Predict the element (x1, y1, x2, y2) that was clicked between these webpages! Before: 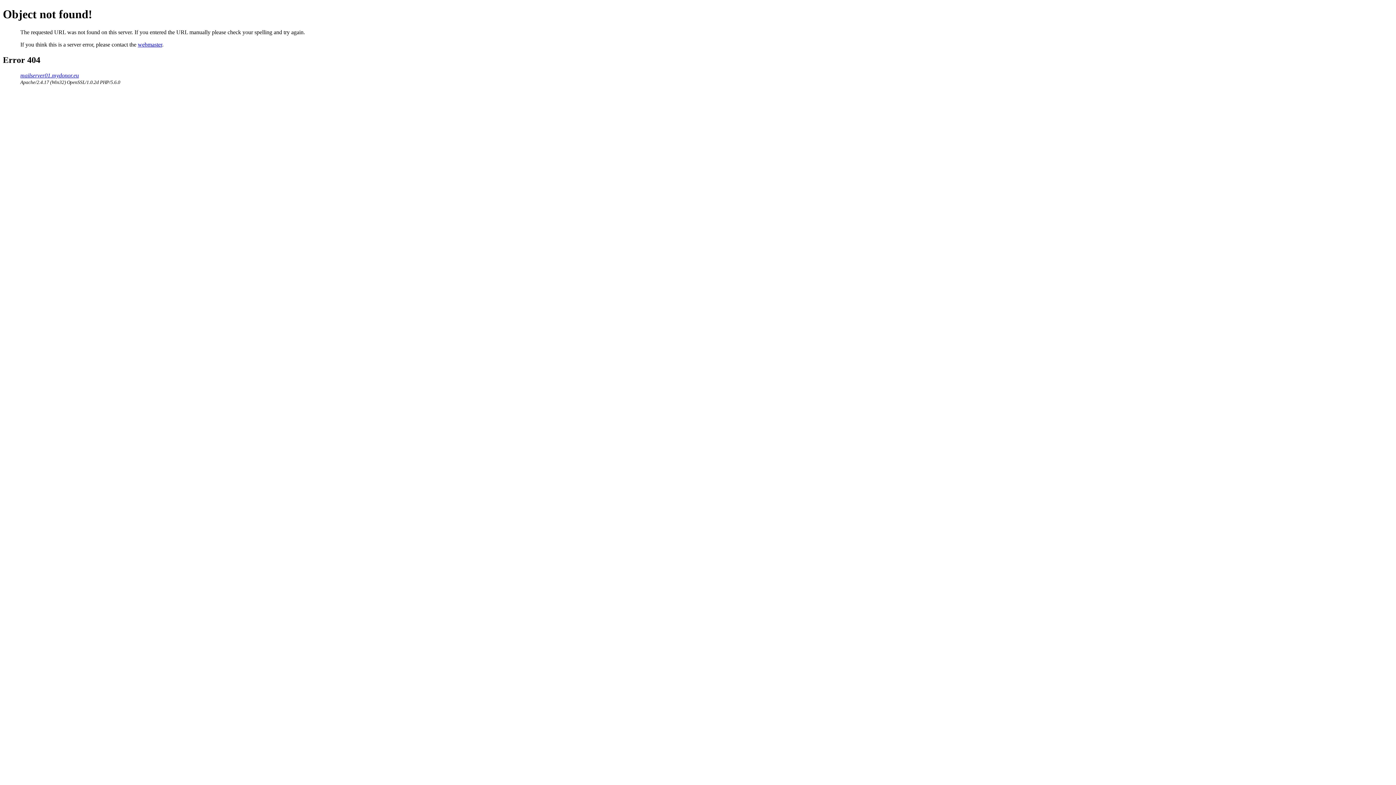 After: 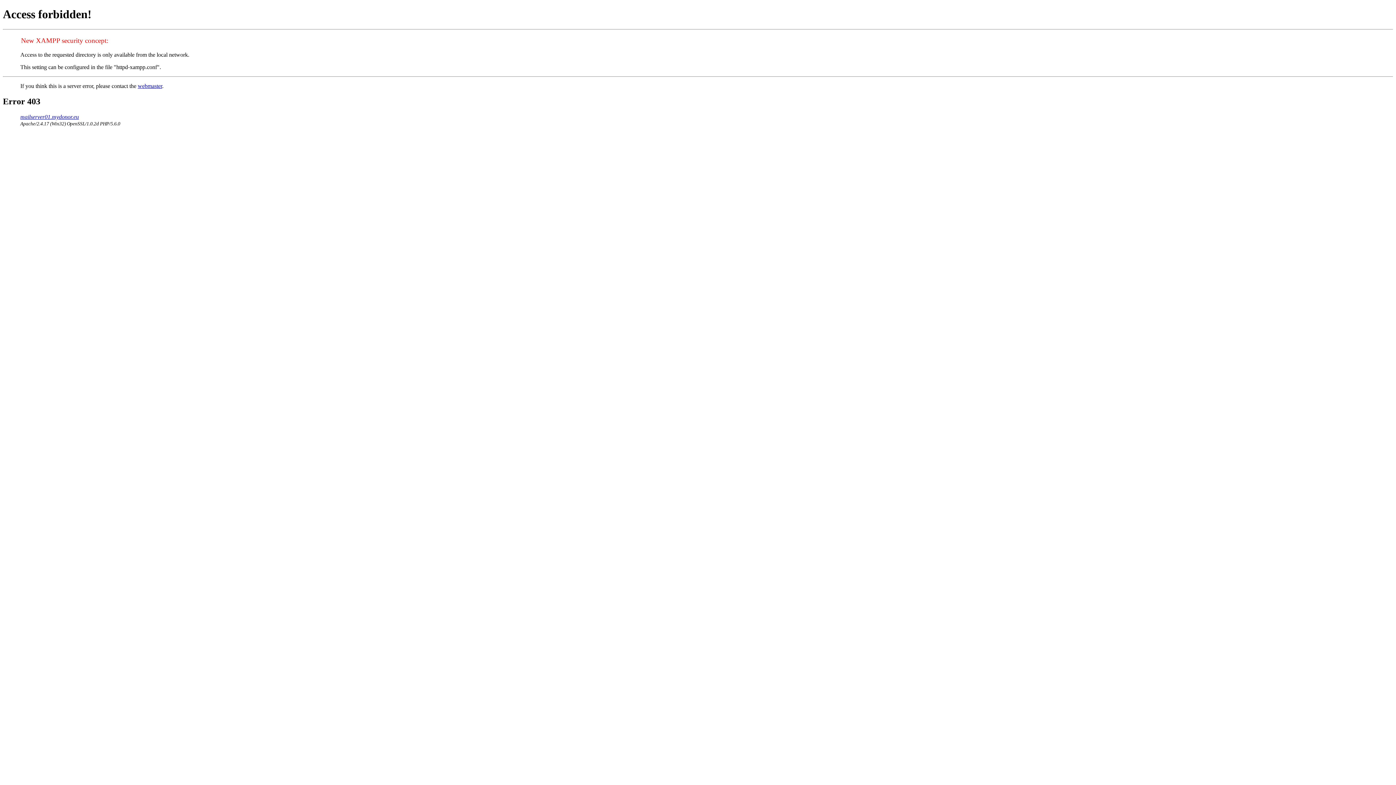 Action: label: mailserver01.mydonor.eu bbox: (20, 72, 78, 78)